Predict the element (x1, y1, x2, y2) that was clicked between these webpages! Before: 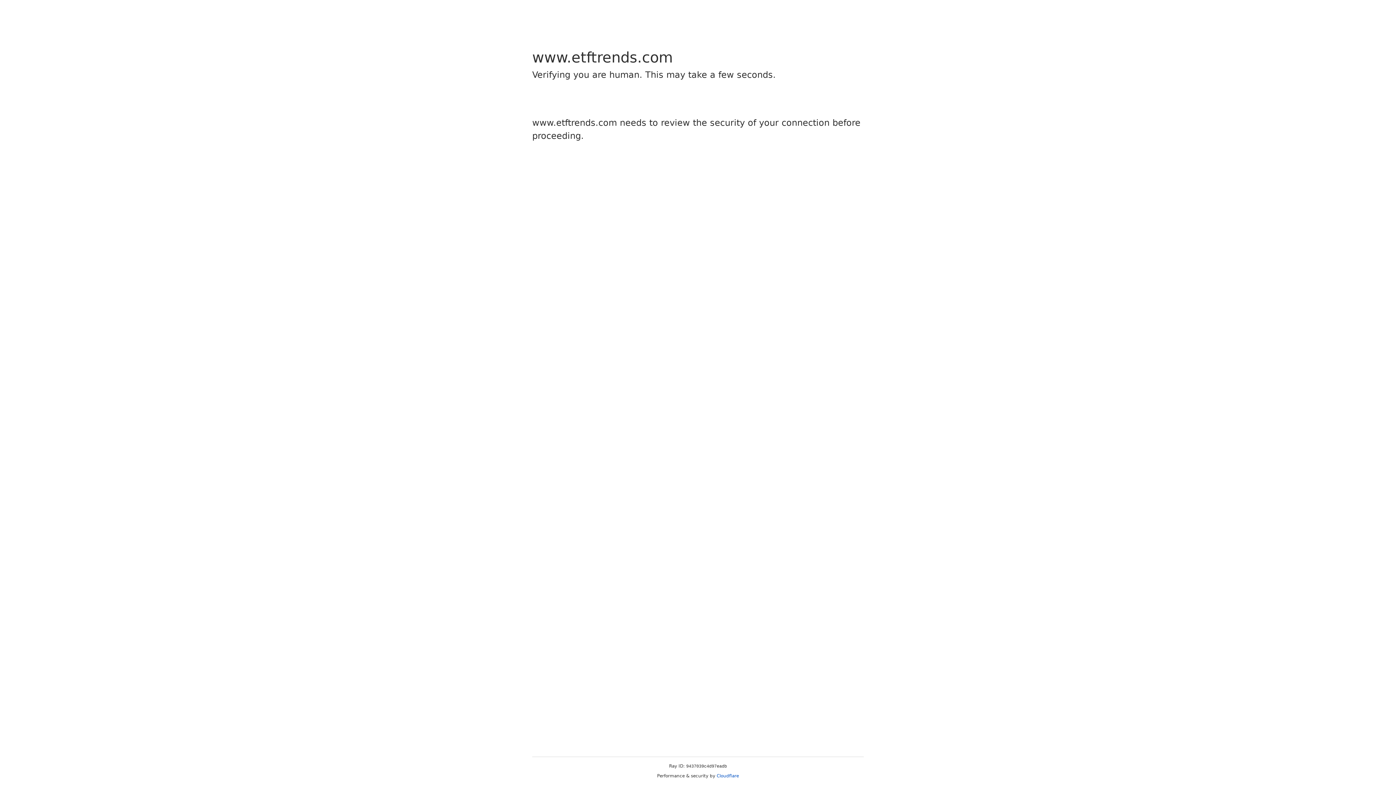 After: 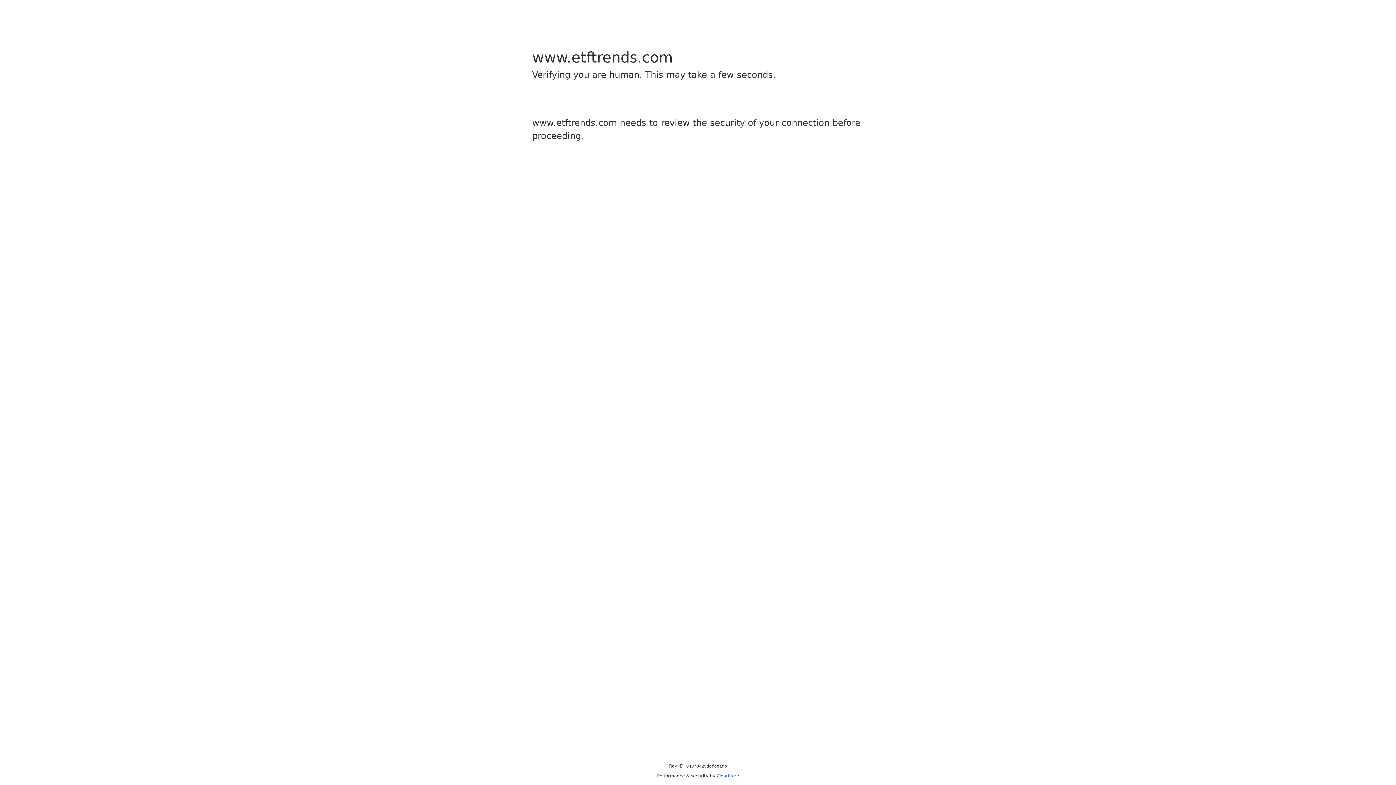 Action: bbox: (716, 773, 739, 778) label: Cloudflare